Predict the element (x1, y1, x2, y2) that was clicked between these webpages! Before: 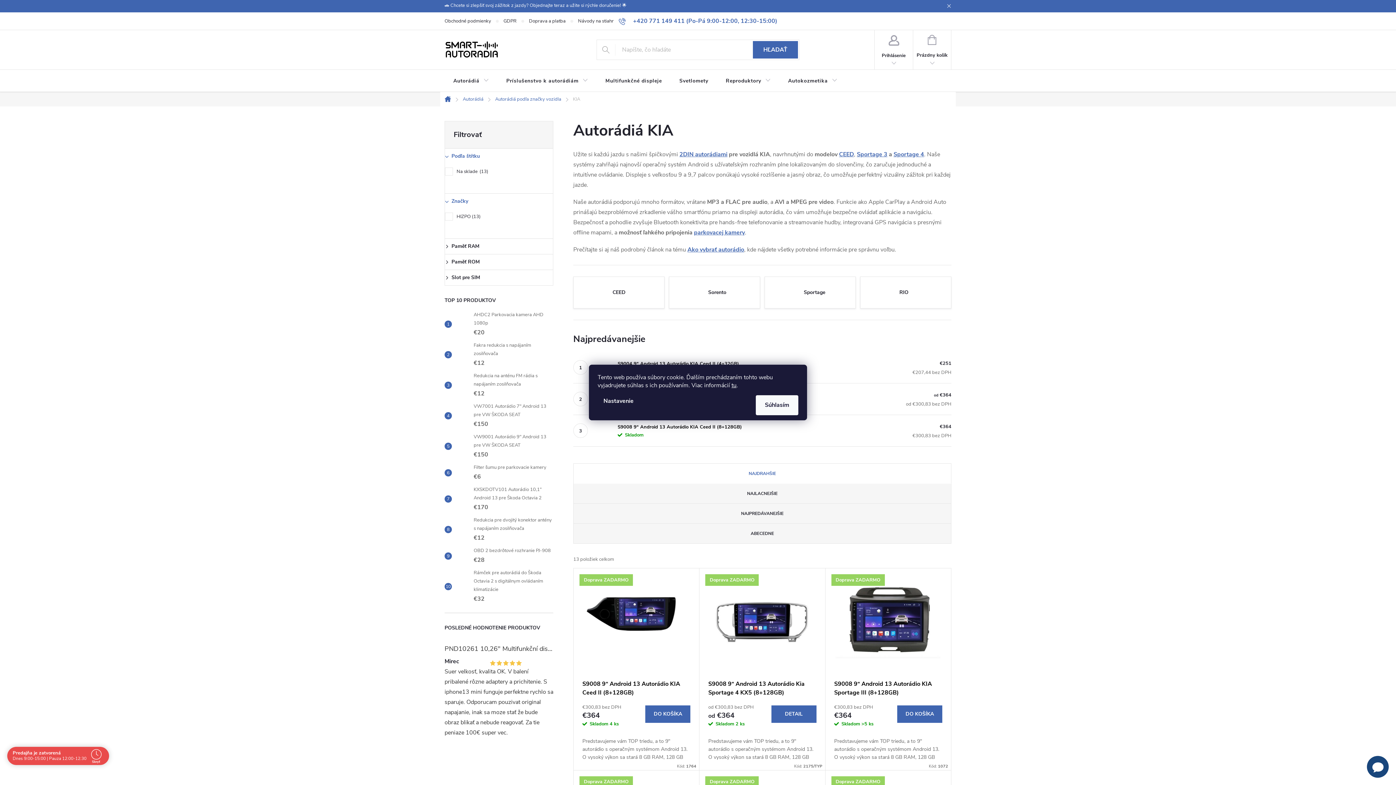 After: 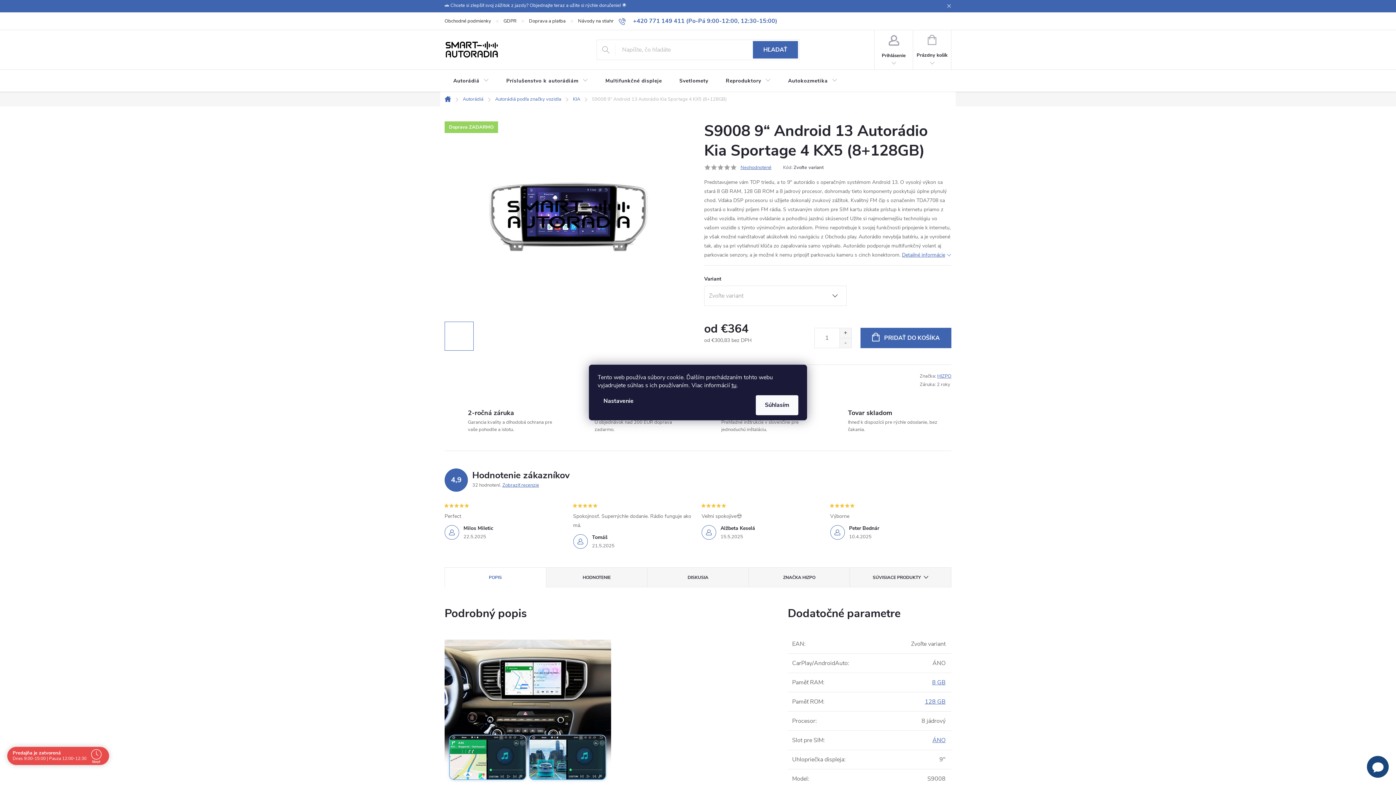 Action: label: Doprava ZADARMO bbox: (708, 580, 816, 661)